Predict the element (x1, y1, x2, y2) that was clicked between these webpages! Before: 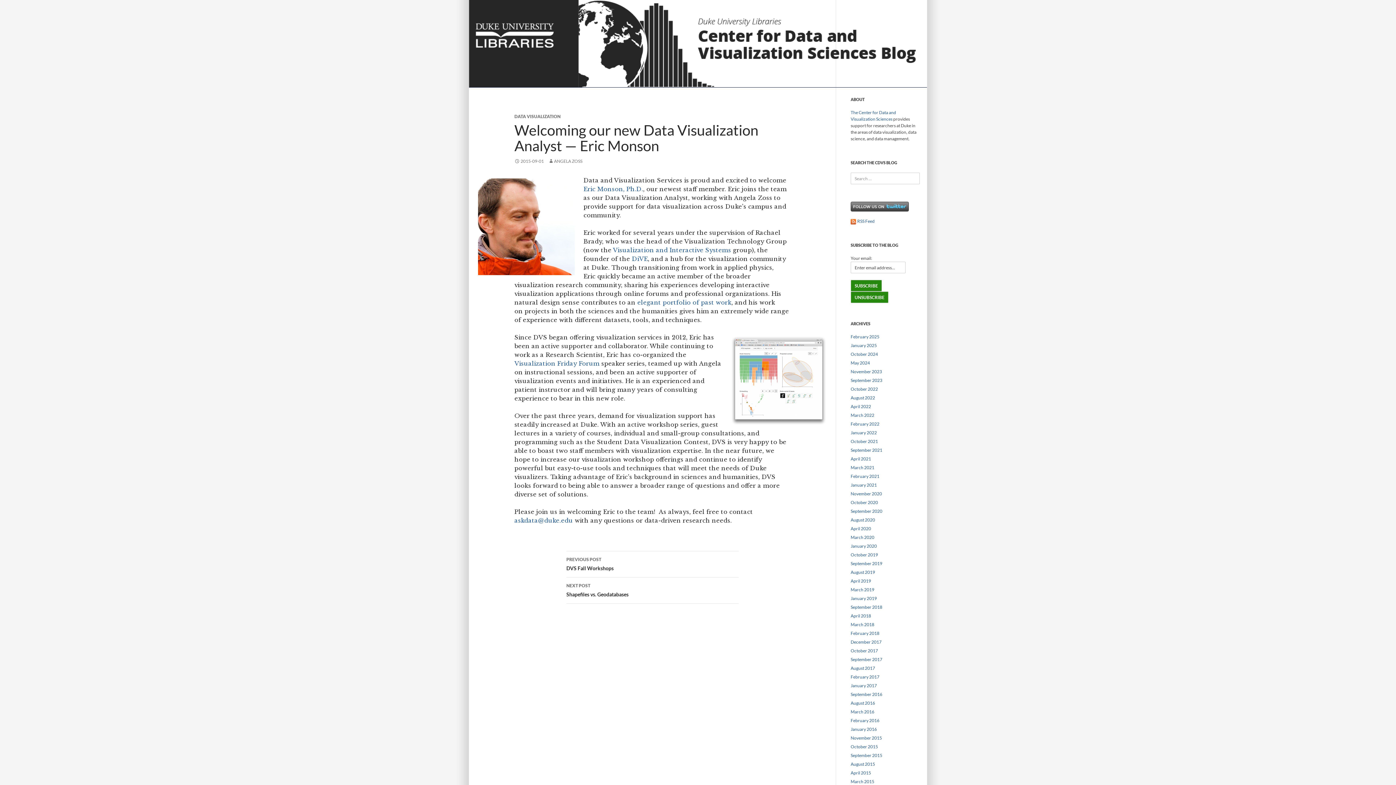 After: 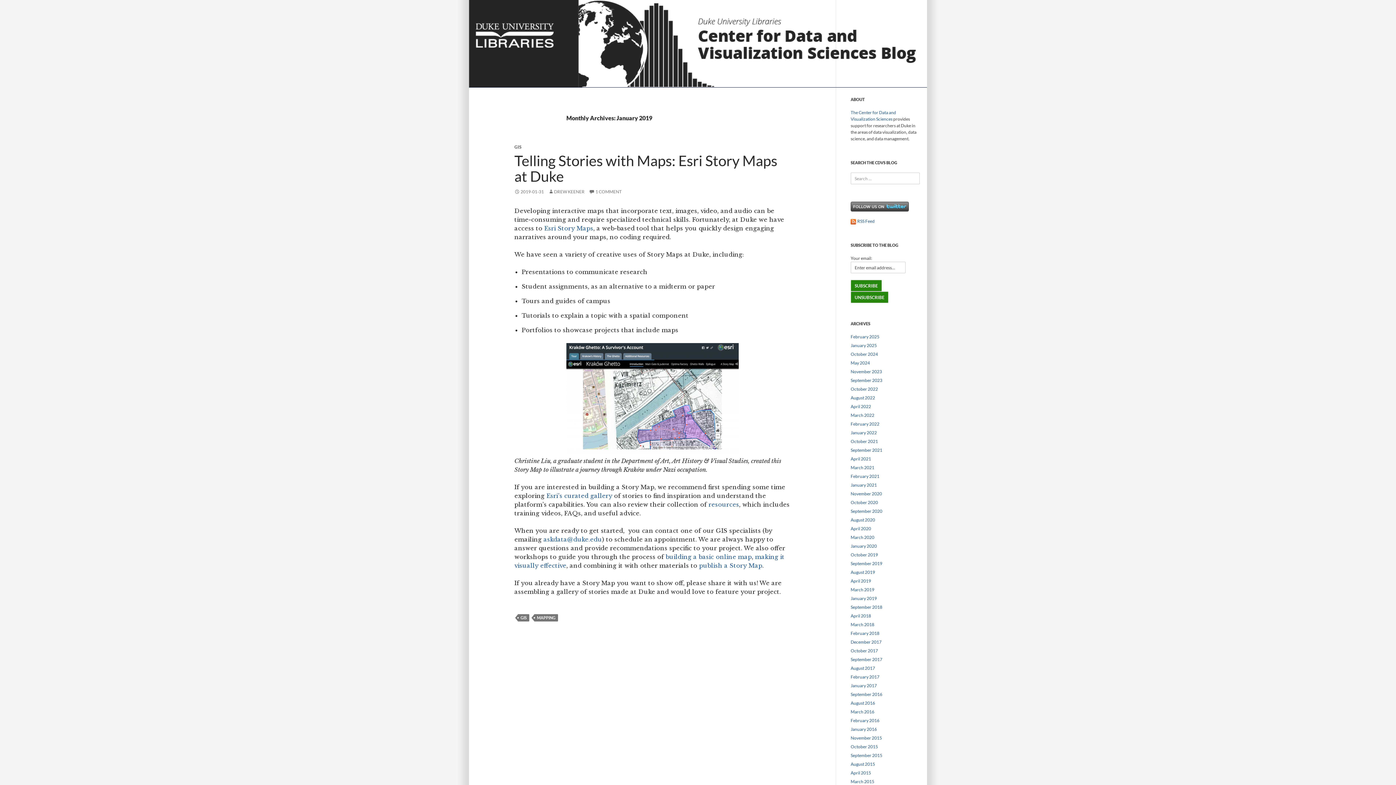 Action: label: January 2019 bbox: (850, 596, 877, 601)